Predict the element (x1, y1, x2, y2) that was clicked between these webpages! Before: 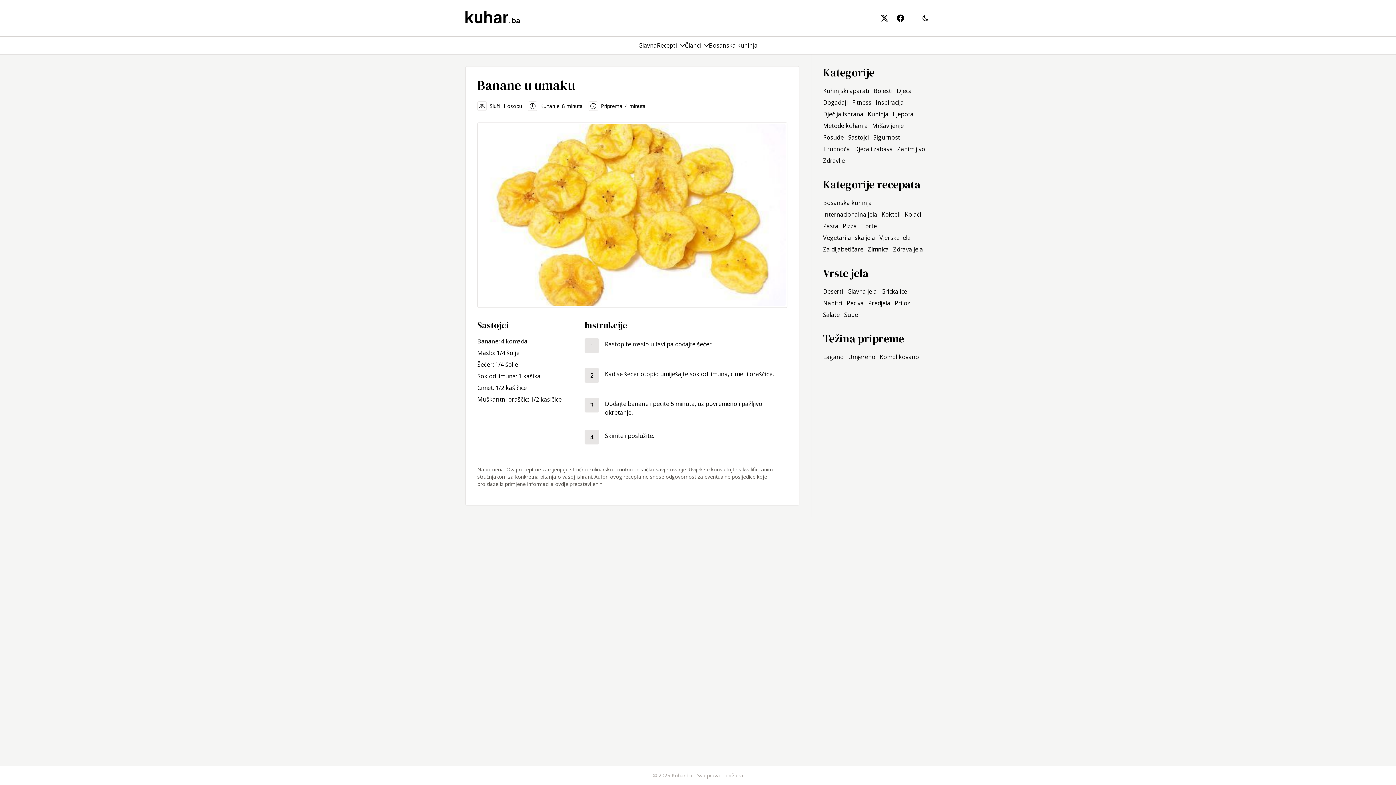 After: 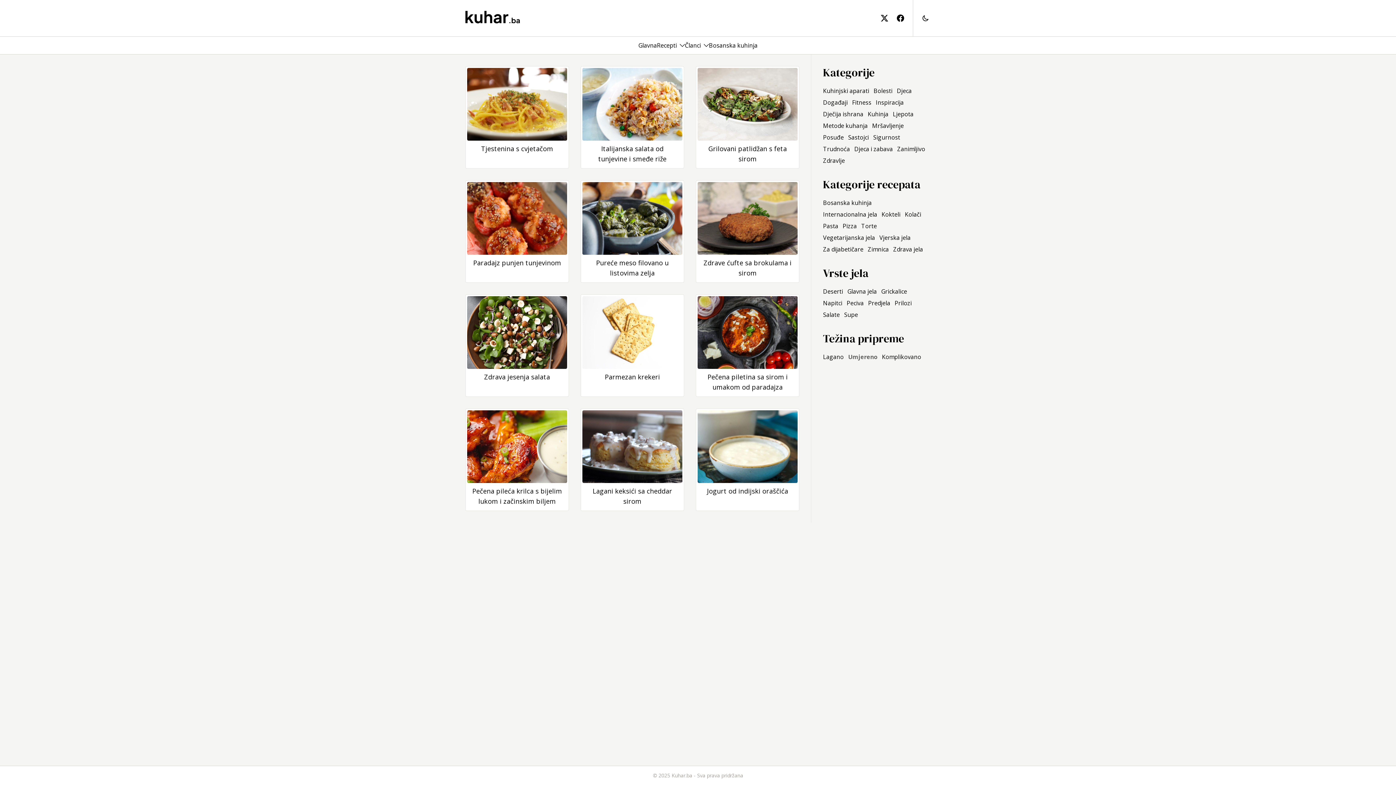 Action: label: Umjereno bbox: (848, 352, 875, 361)